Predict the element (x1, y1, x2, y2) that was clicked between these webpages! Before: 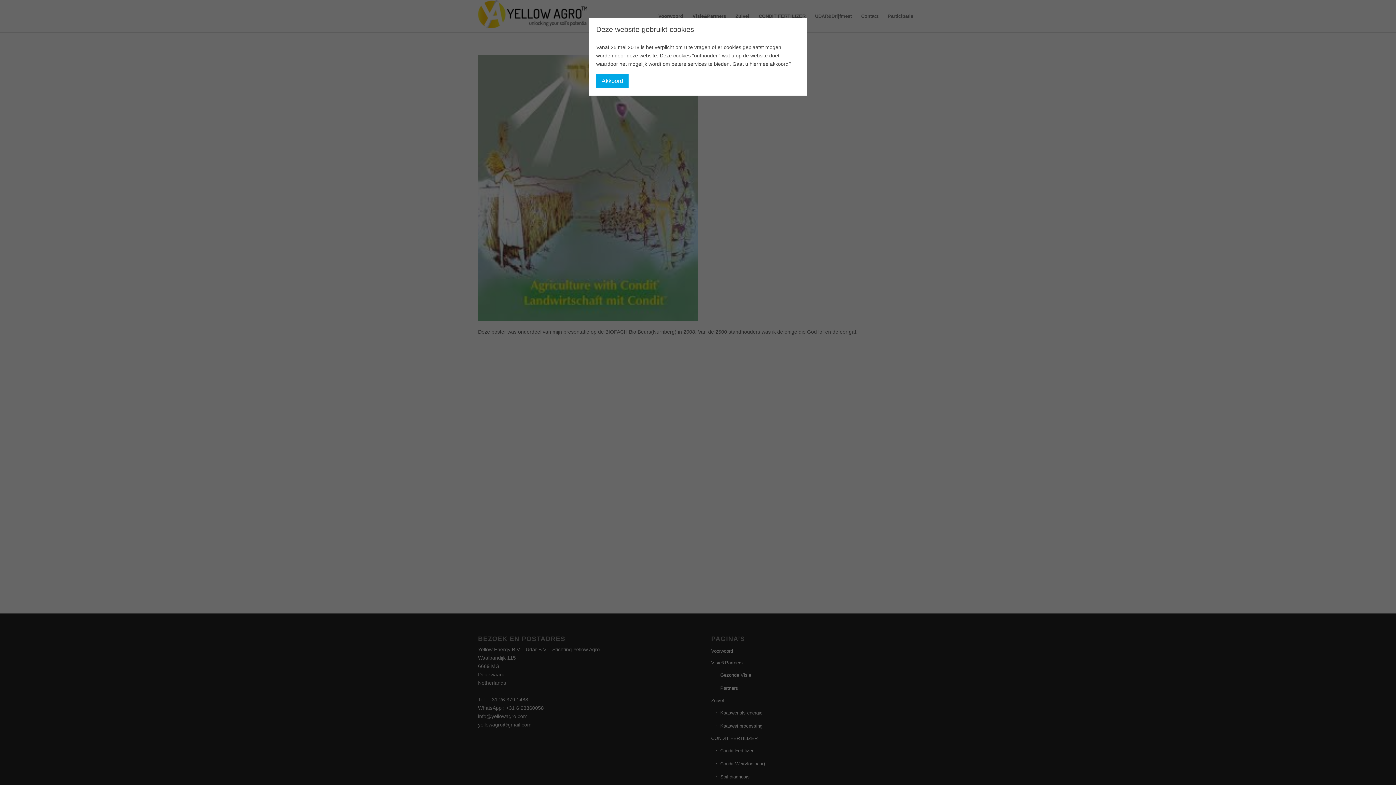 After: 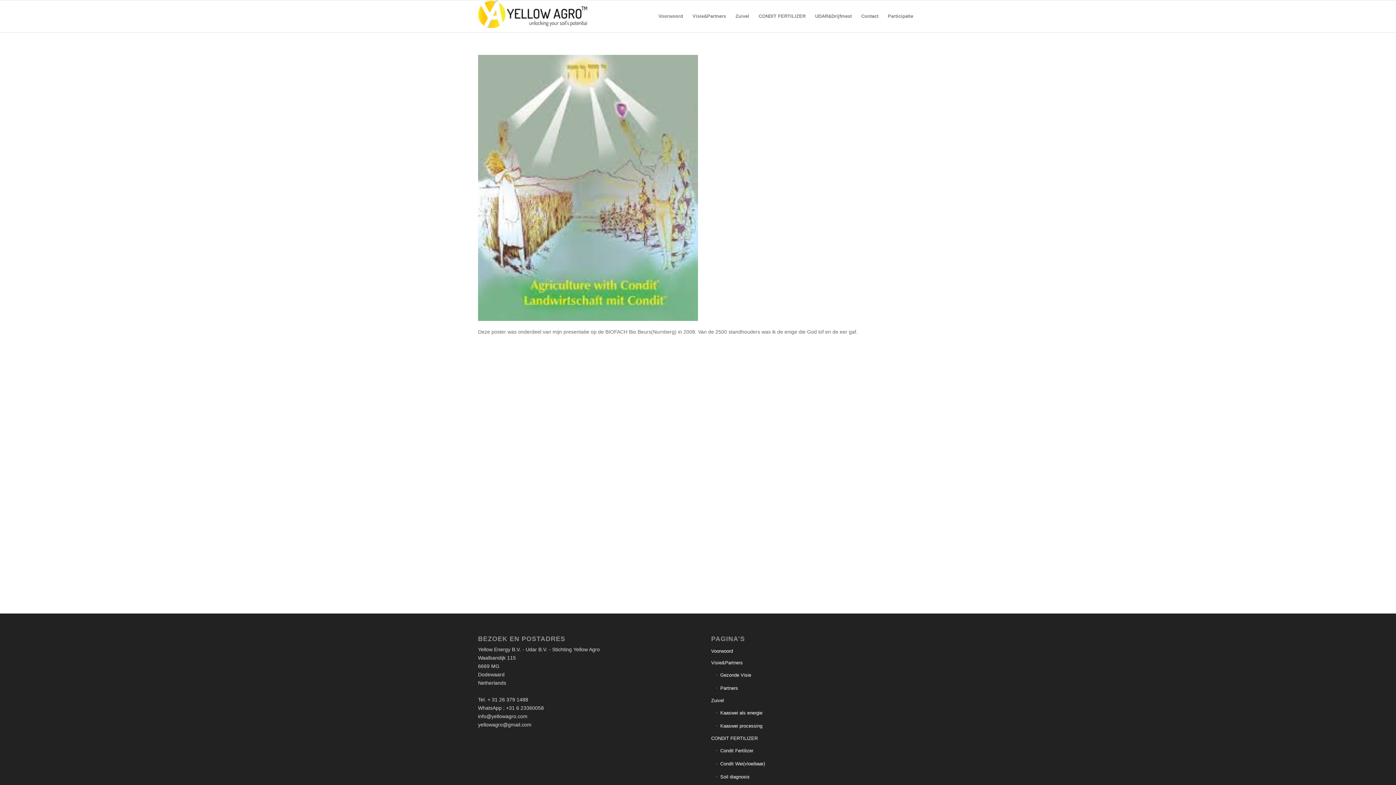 Action: label: Akkoord bbox: (596, 73, 628, 88)